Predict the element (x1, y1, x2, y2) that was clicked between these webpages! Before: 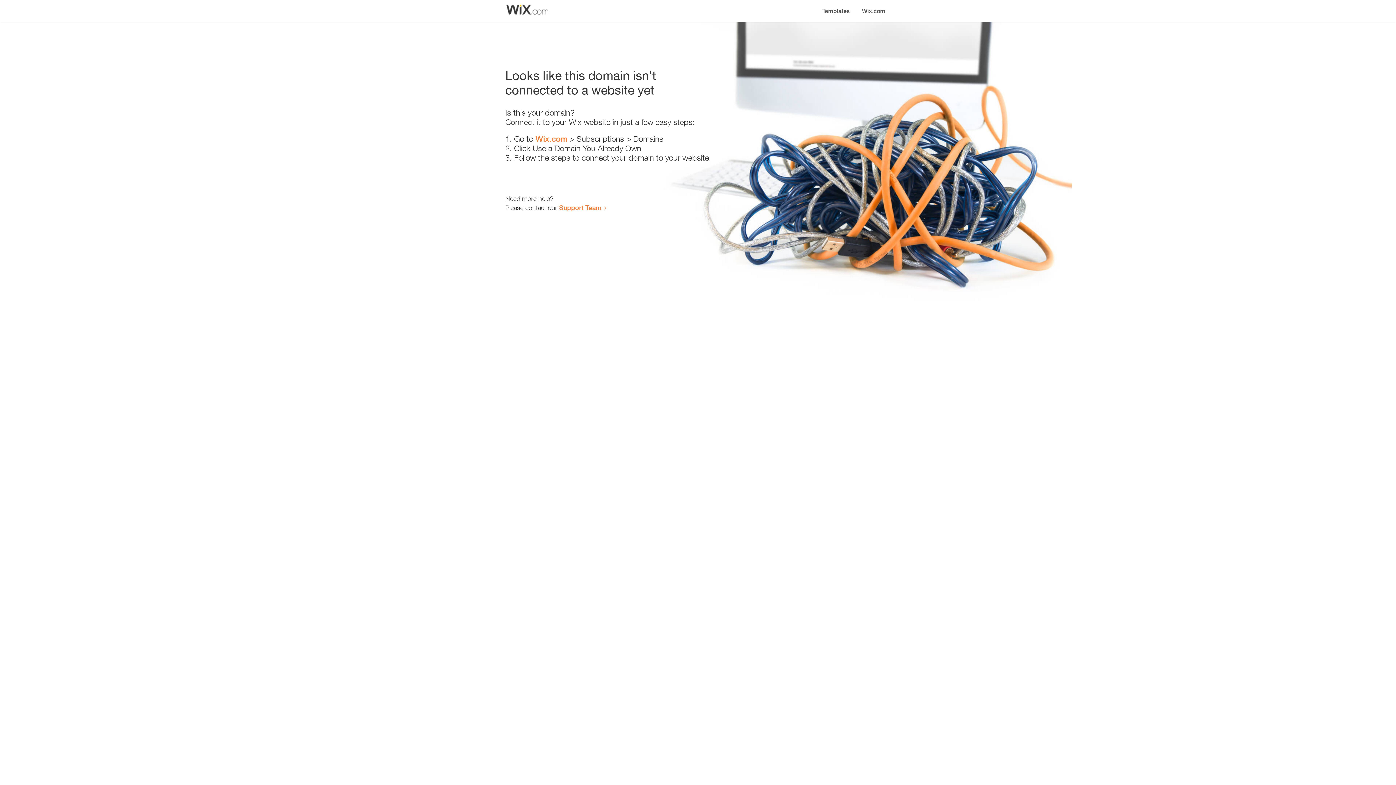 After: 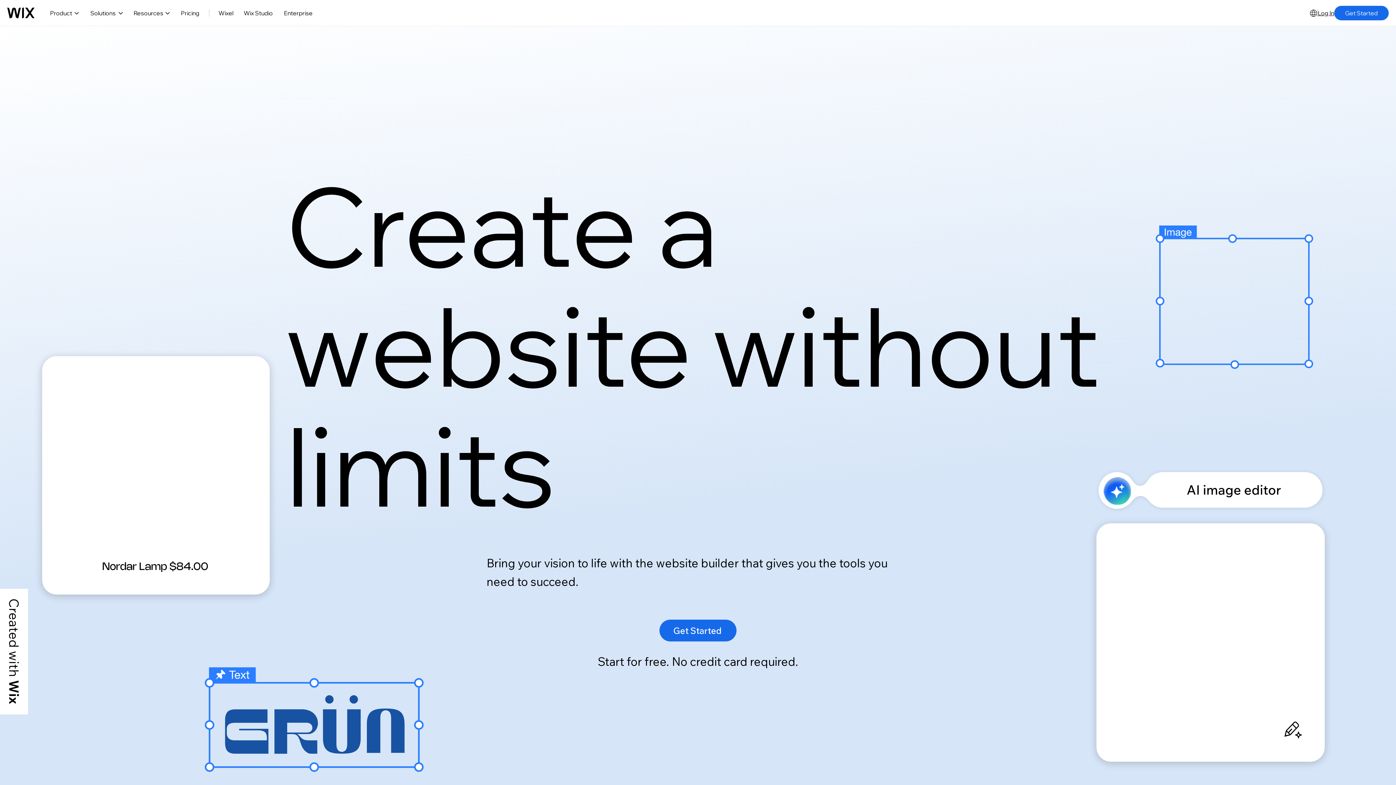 Action: bbox: (535, 134, 567, 143) label: Wix.com